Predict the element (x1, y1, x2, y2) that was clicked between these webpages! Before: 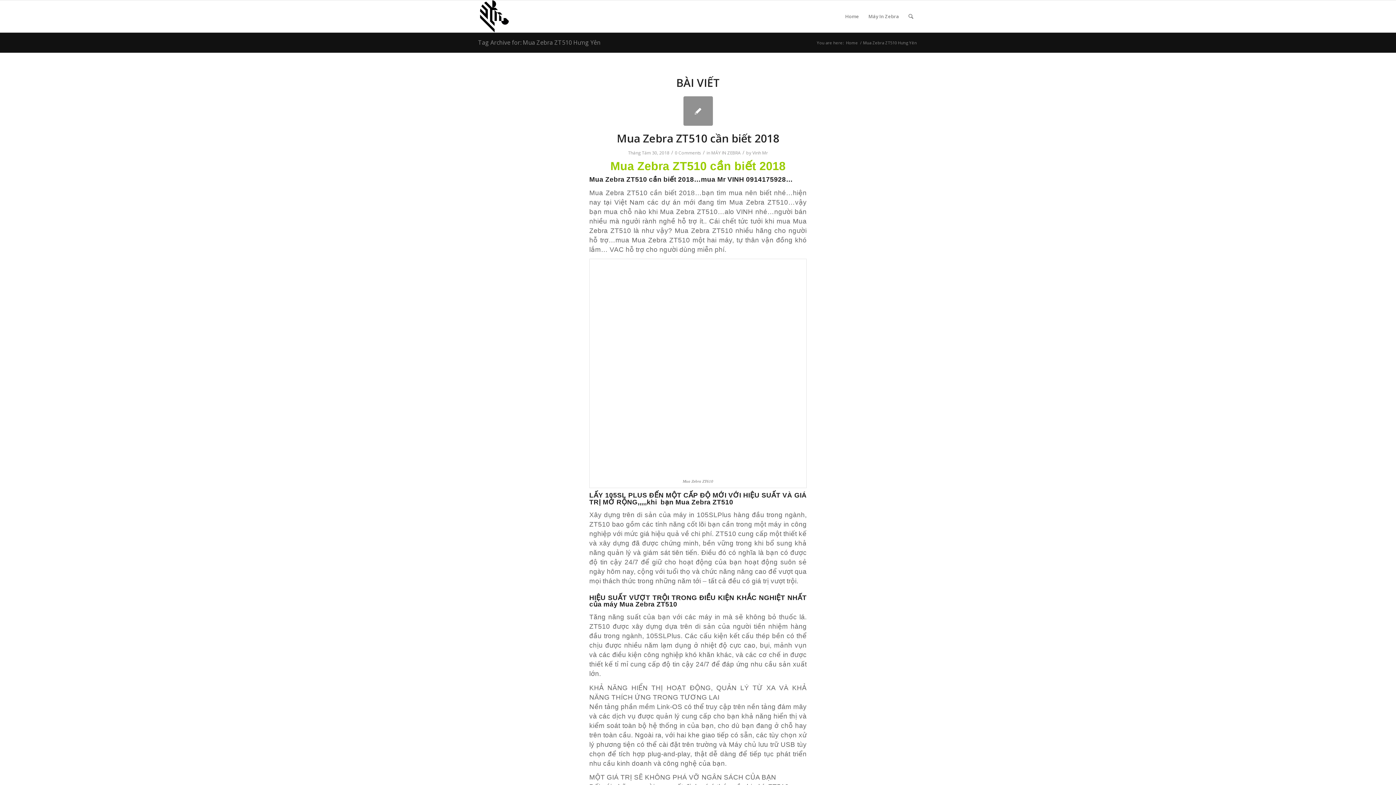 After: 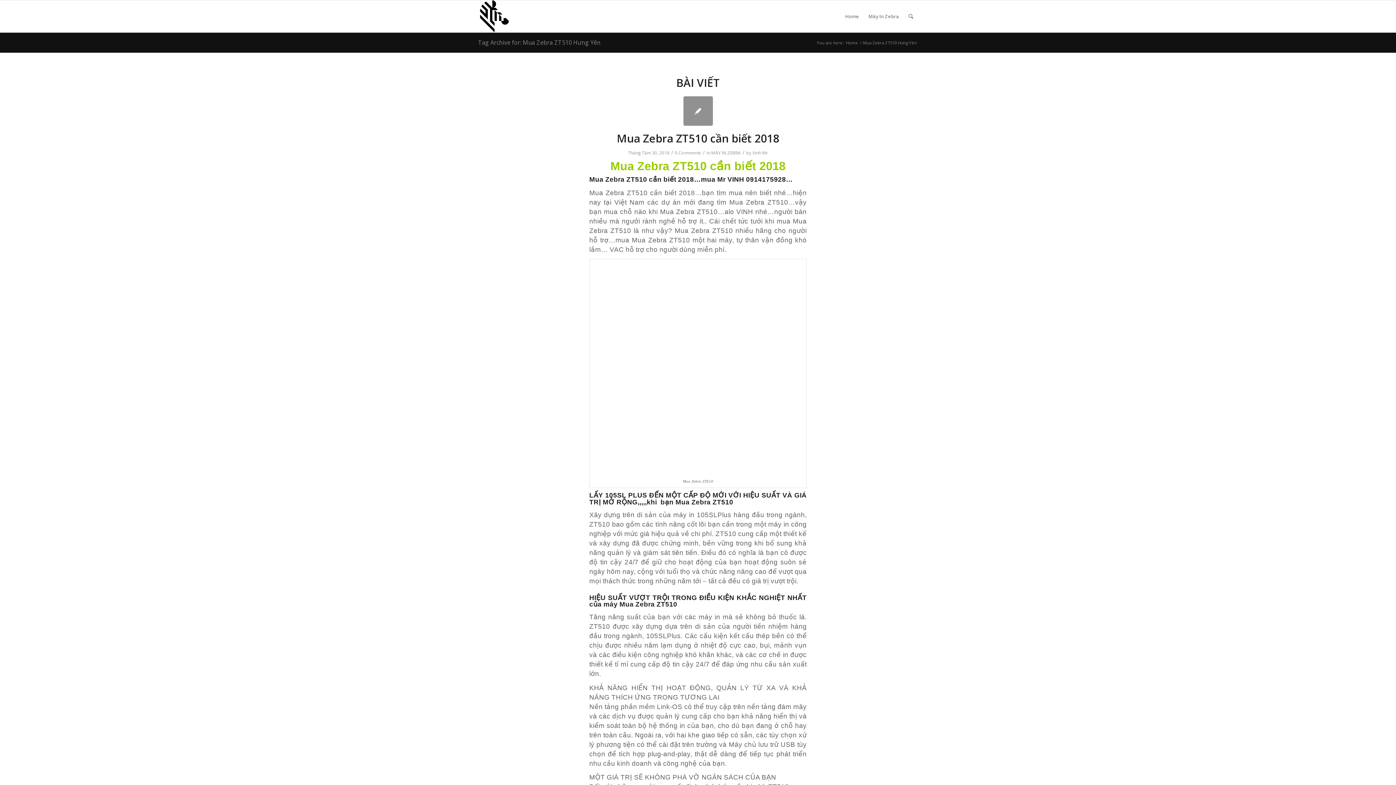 Action: bbox: (610, 159, 706, 172) label: Mua Zebra ZT510